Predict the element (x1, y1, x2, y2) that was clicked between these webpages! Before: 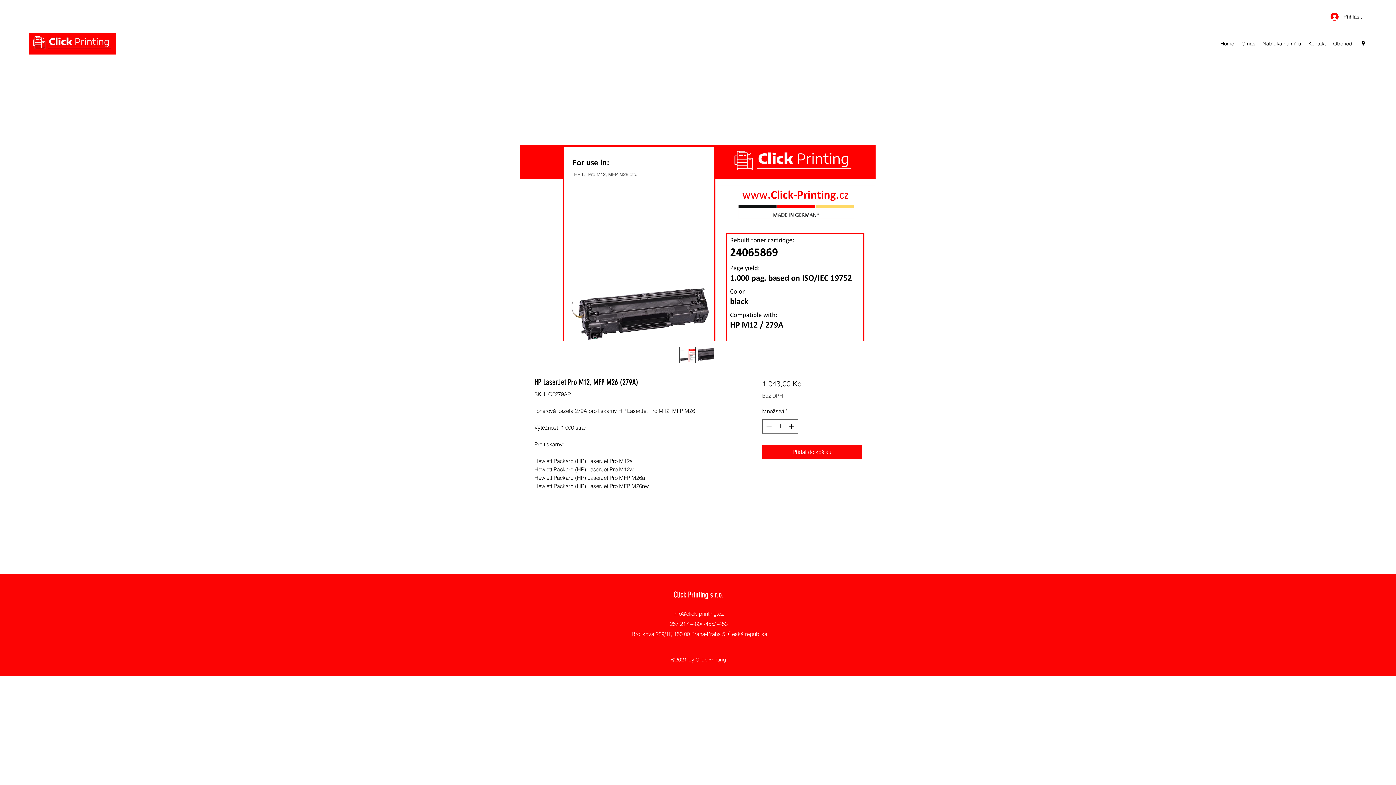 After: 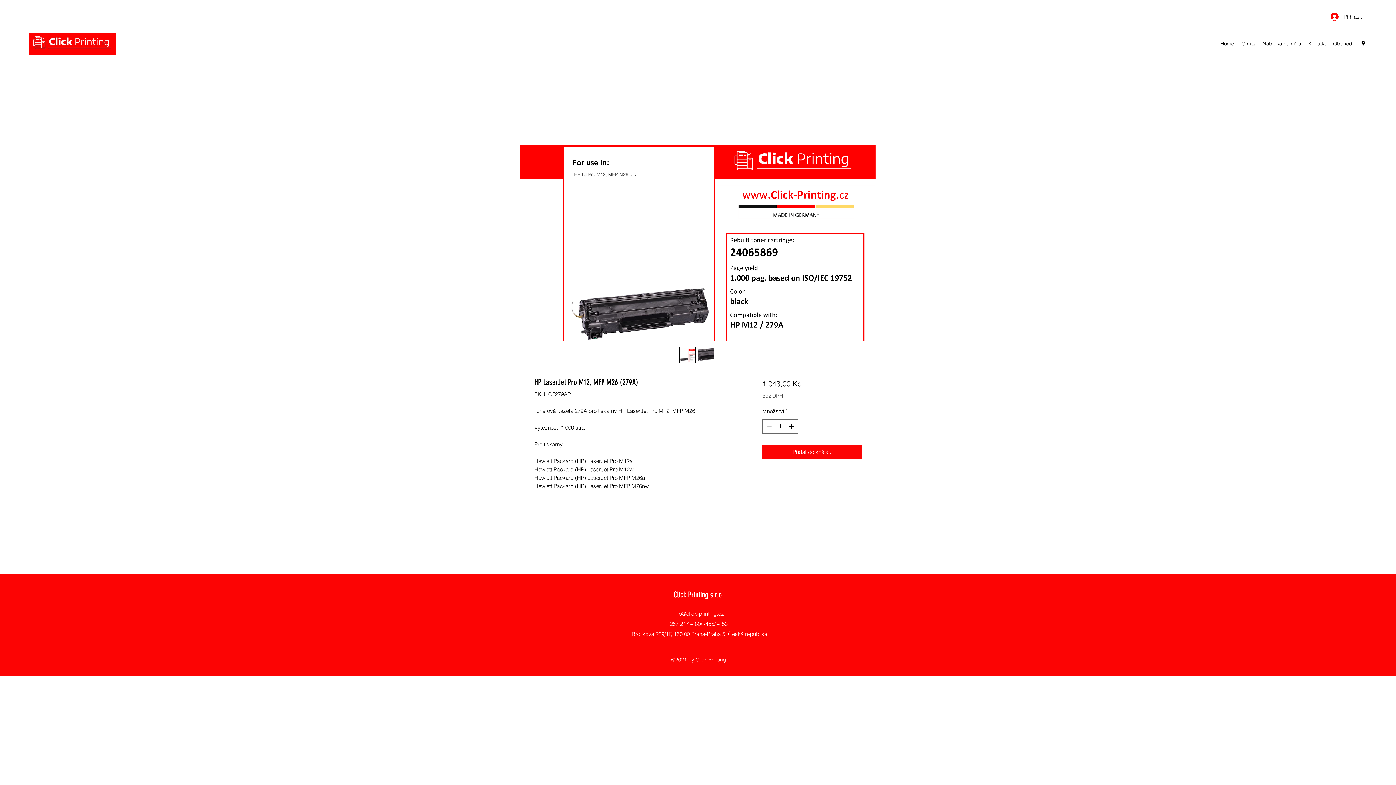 Action: bbox: (698, 346, 714, 363)